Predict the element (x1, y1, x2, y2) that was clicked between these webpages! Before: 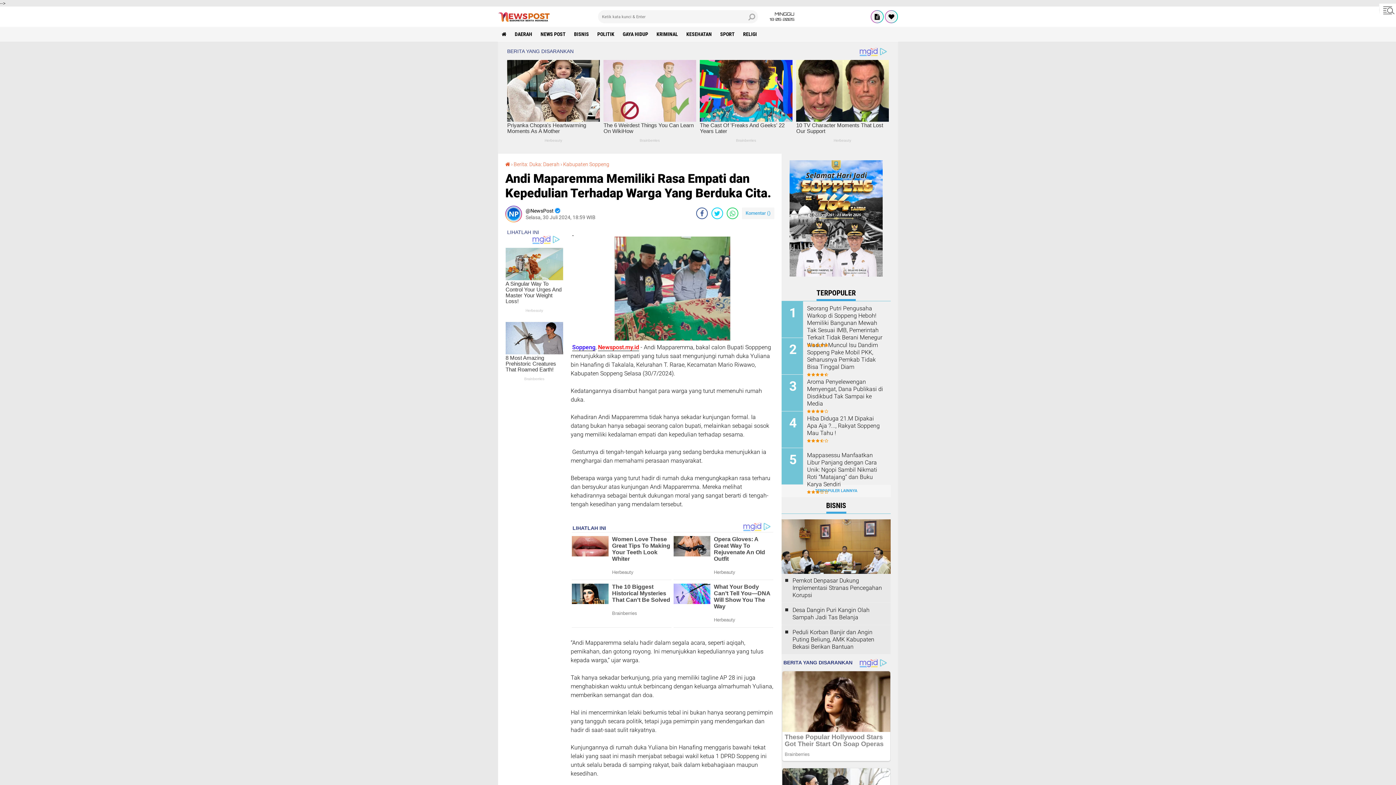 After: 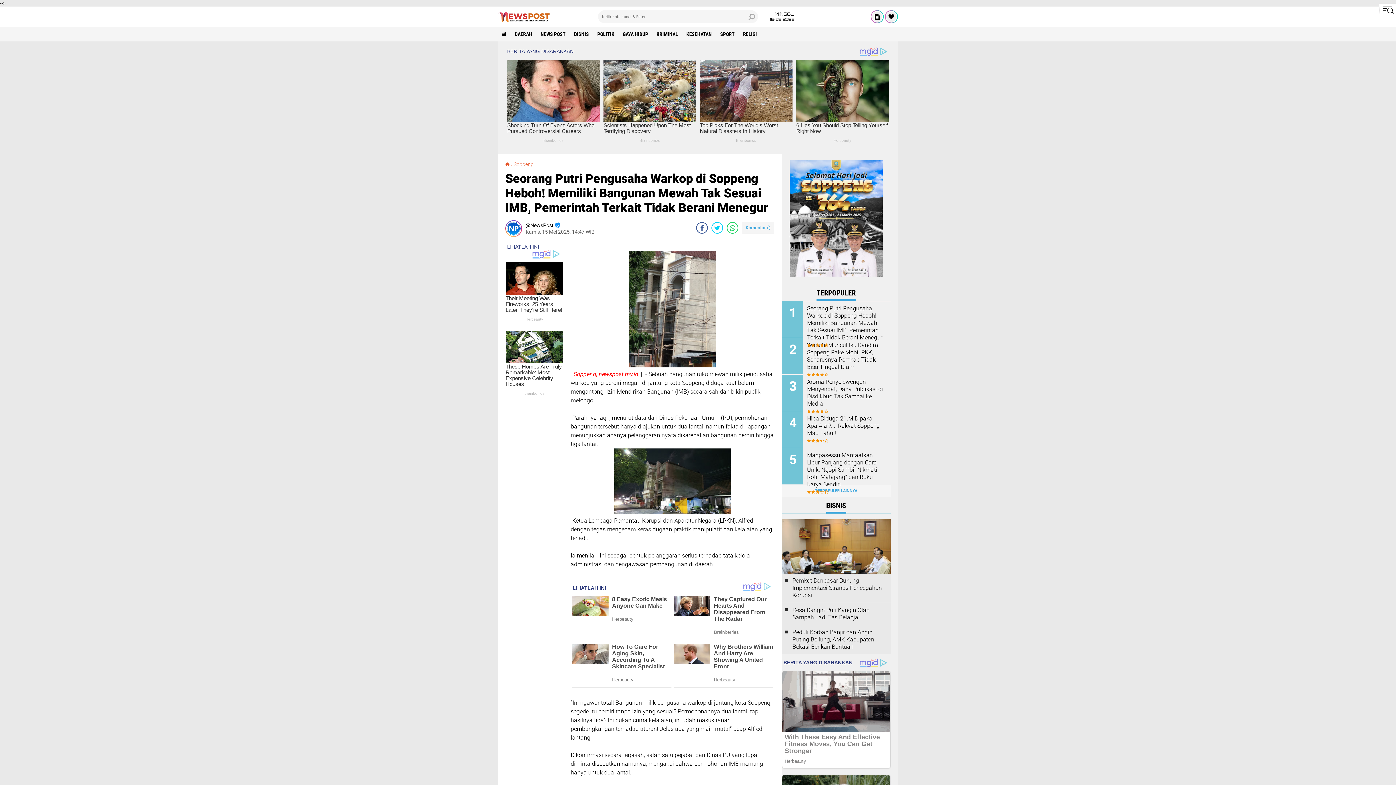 Action: bbox: (807, 203, 885, 240) label: Seorang Putri Pengusaha Warkop di Soppeng Heboh! Memiliki Bangunan Mewah Tak Sesuai IMB, Pemerintah Terkait Tidak Berani Menegur